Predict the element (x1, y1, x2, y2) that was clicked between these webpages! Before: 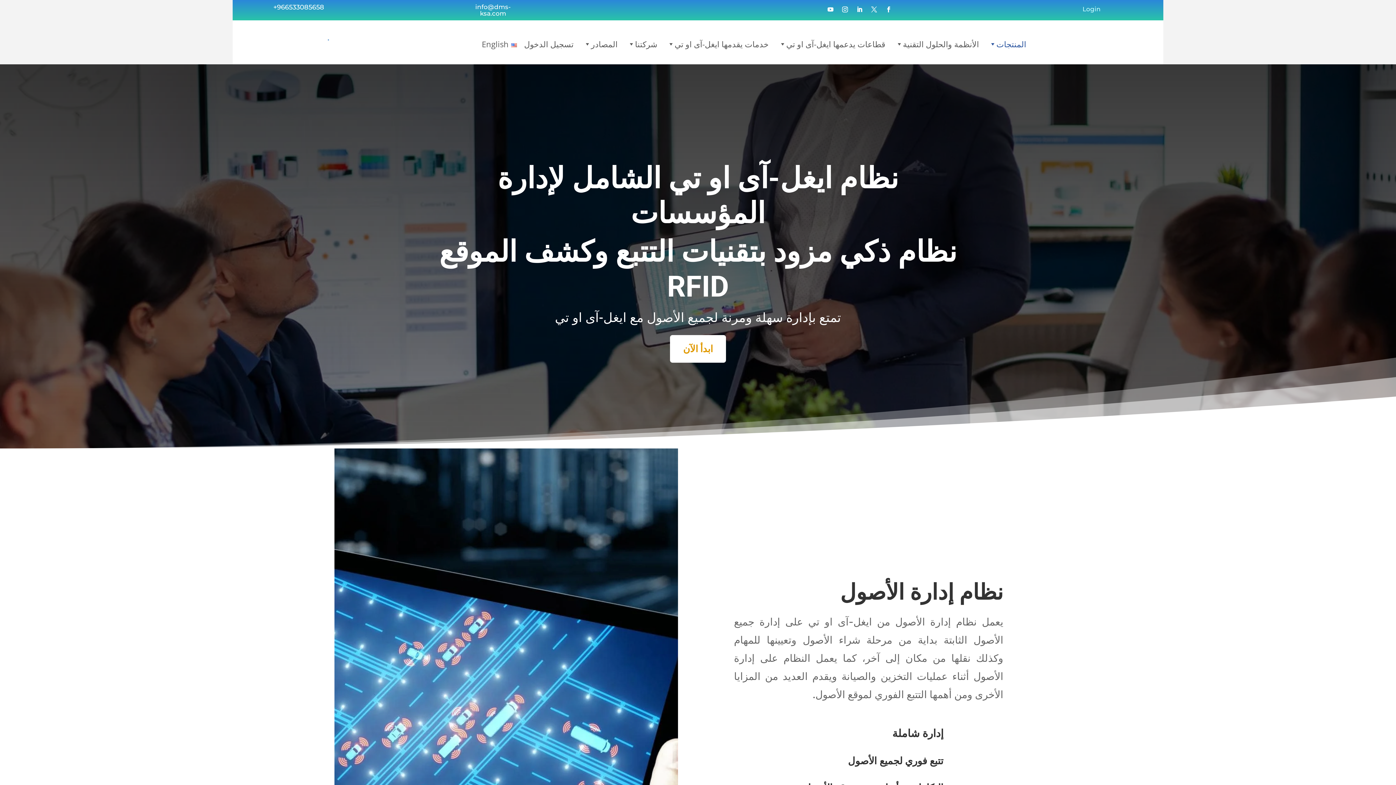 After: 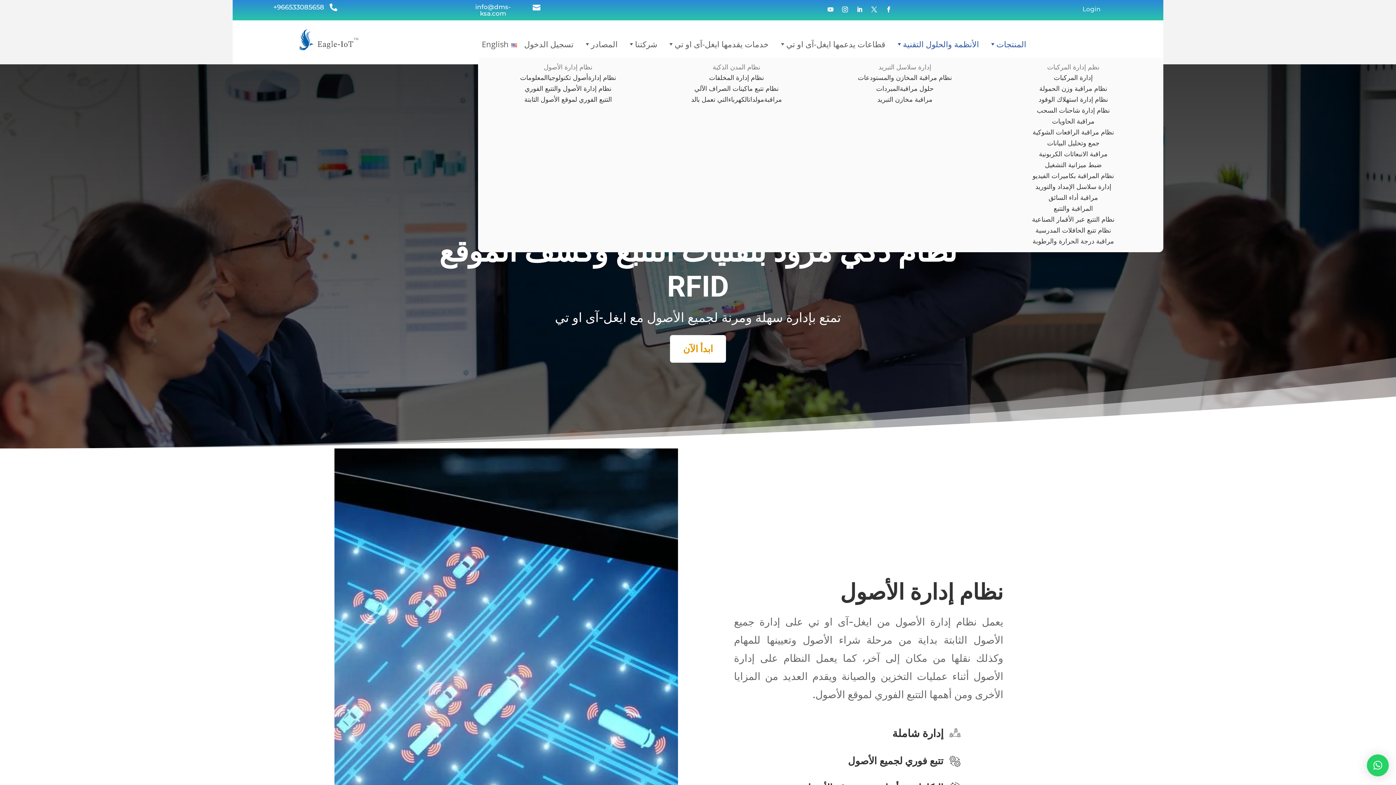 Action: label: الأنظمة والحلول التقنية bbox: (889, 30, 982, 57)